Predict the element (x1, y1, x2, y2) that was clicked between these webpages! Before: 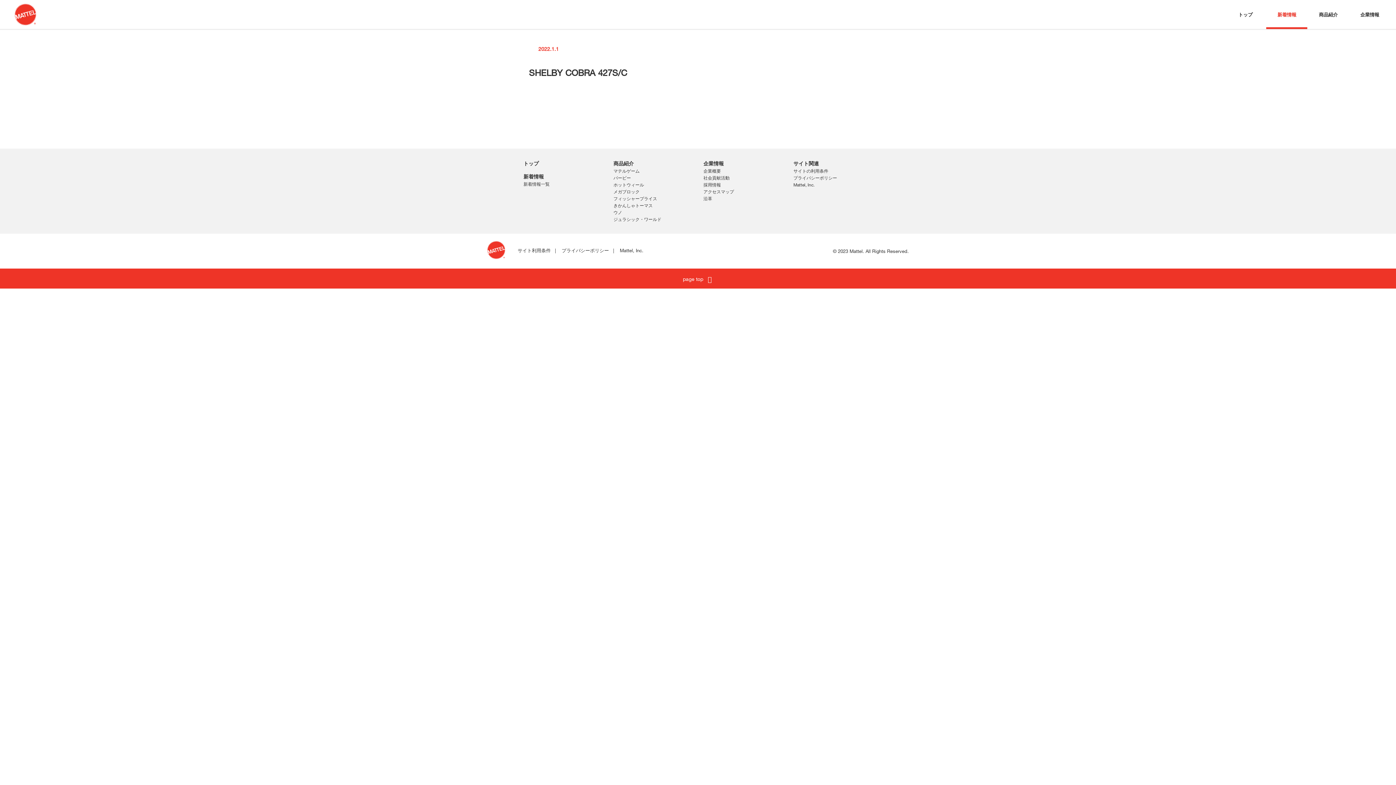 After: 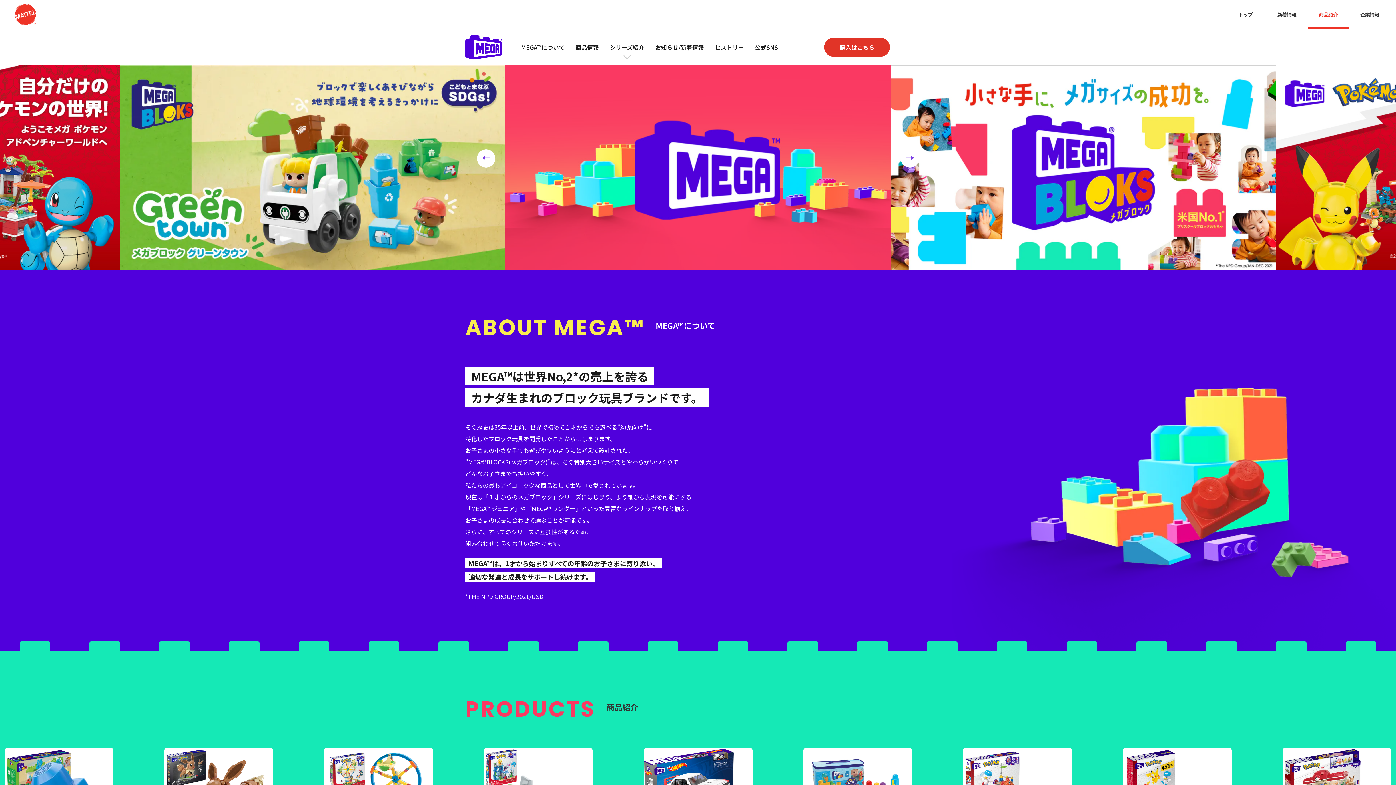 Action: label: メガブロック bbox: (613, 188, 639, 194)